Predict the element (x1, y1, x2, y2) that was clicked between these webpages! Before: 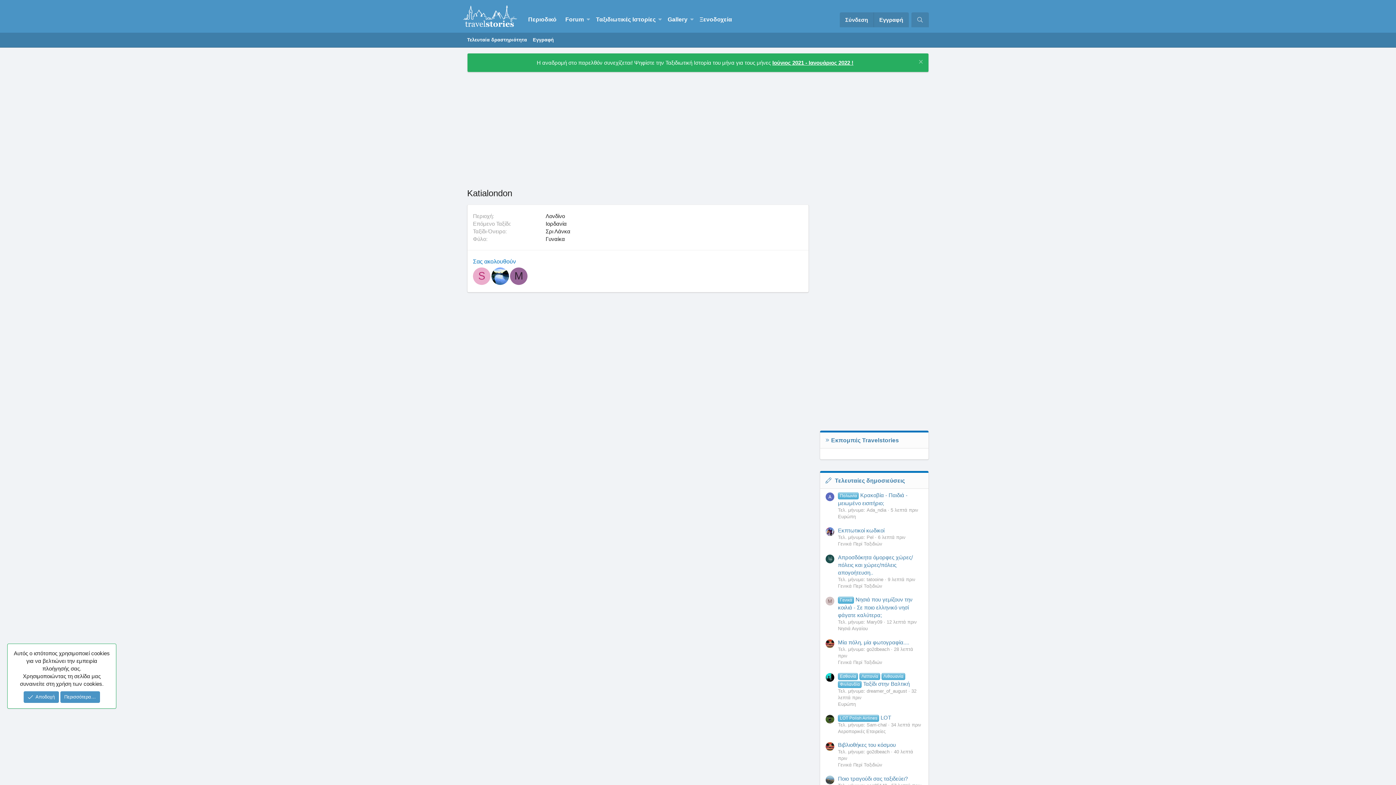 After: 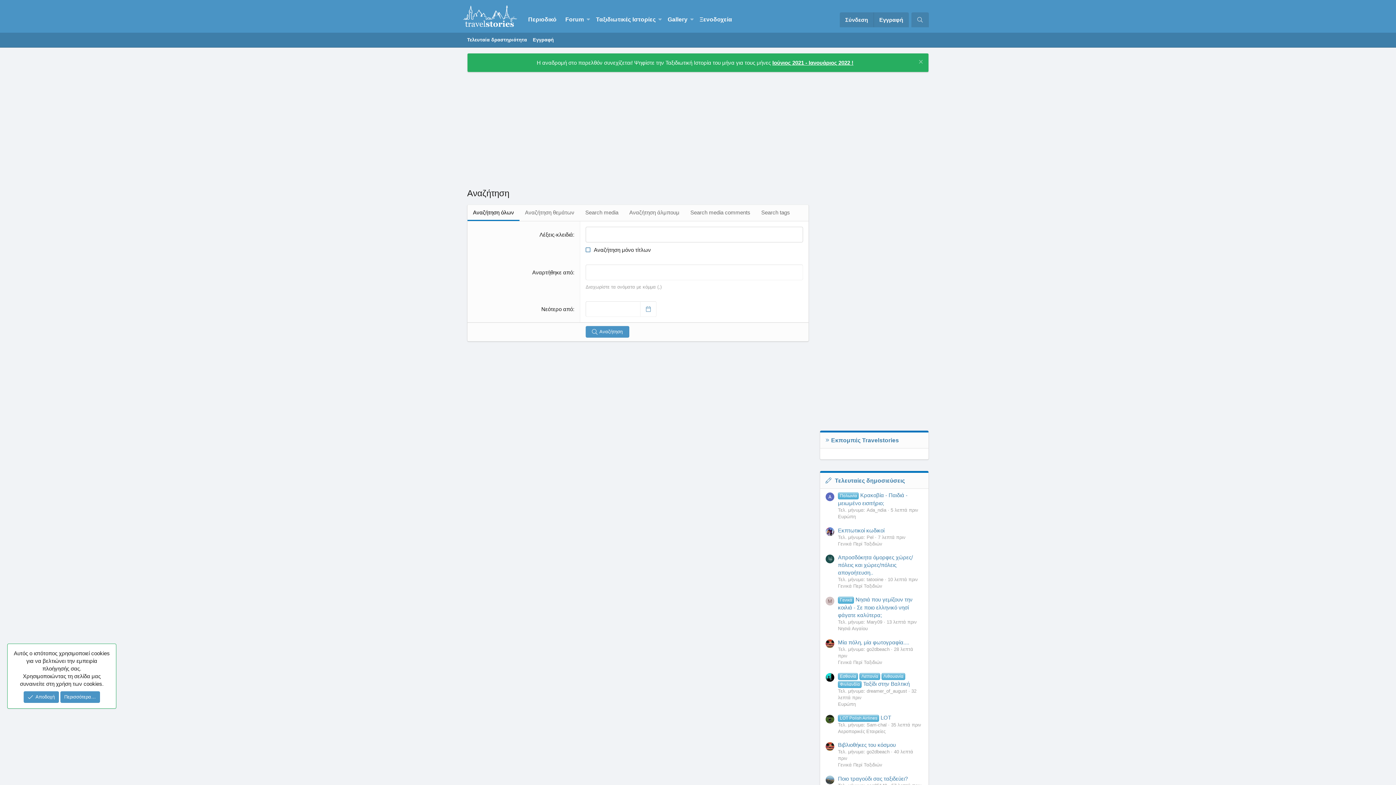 Action: label: Αναζήτηση bbox: (911, 12, 929, 27)